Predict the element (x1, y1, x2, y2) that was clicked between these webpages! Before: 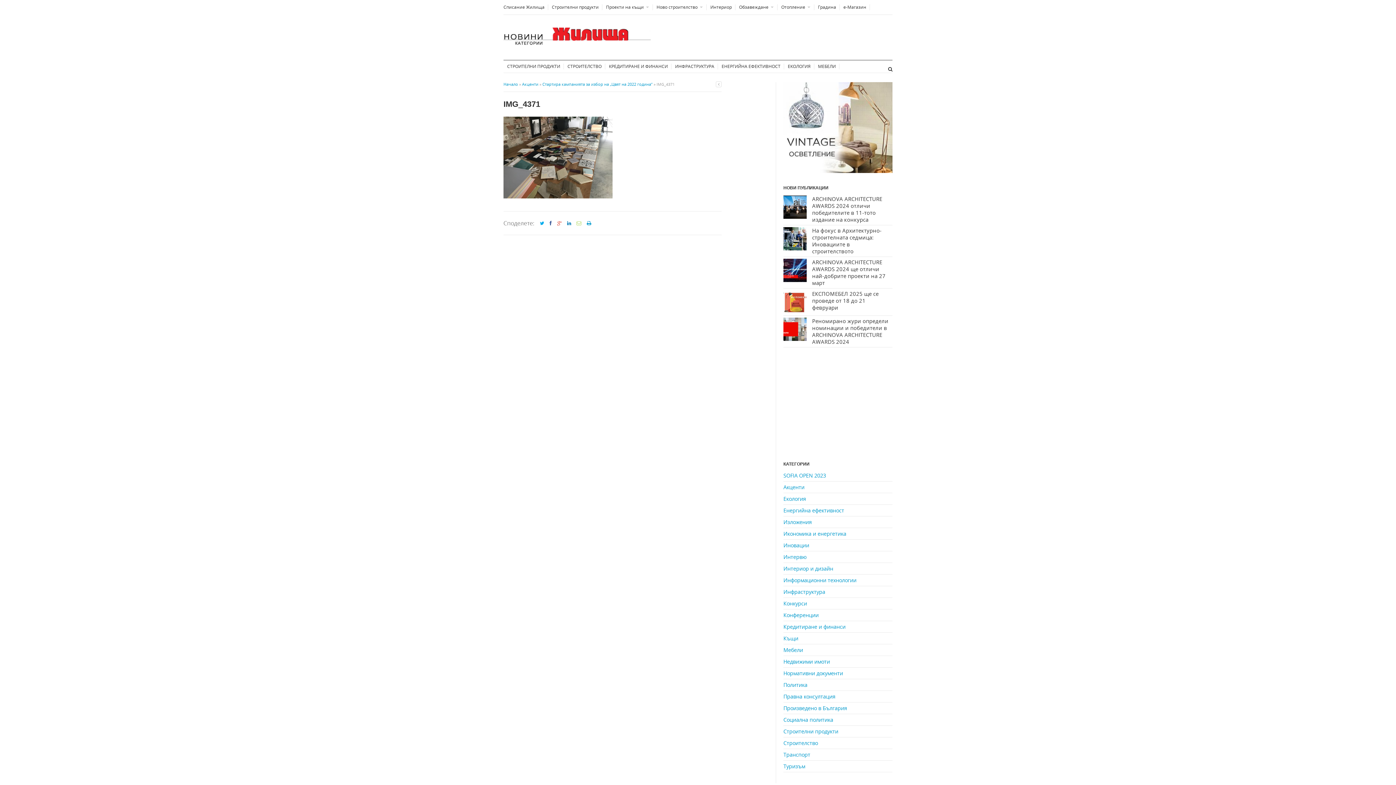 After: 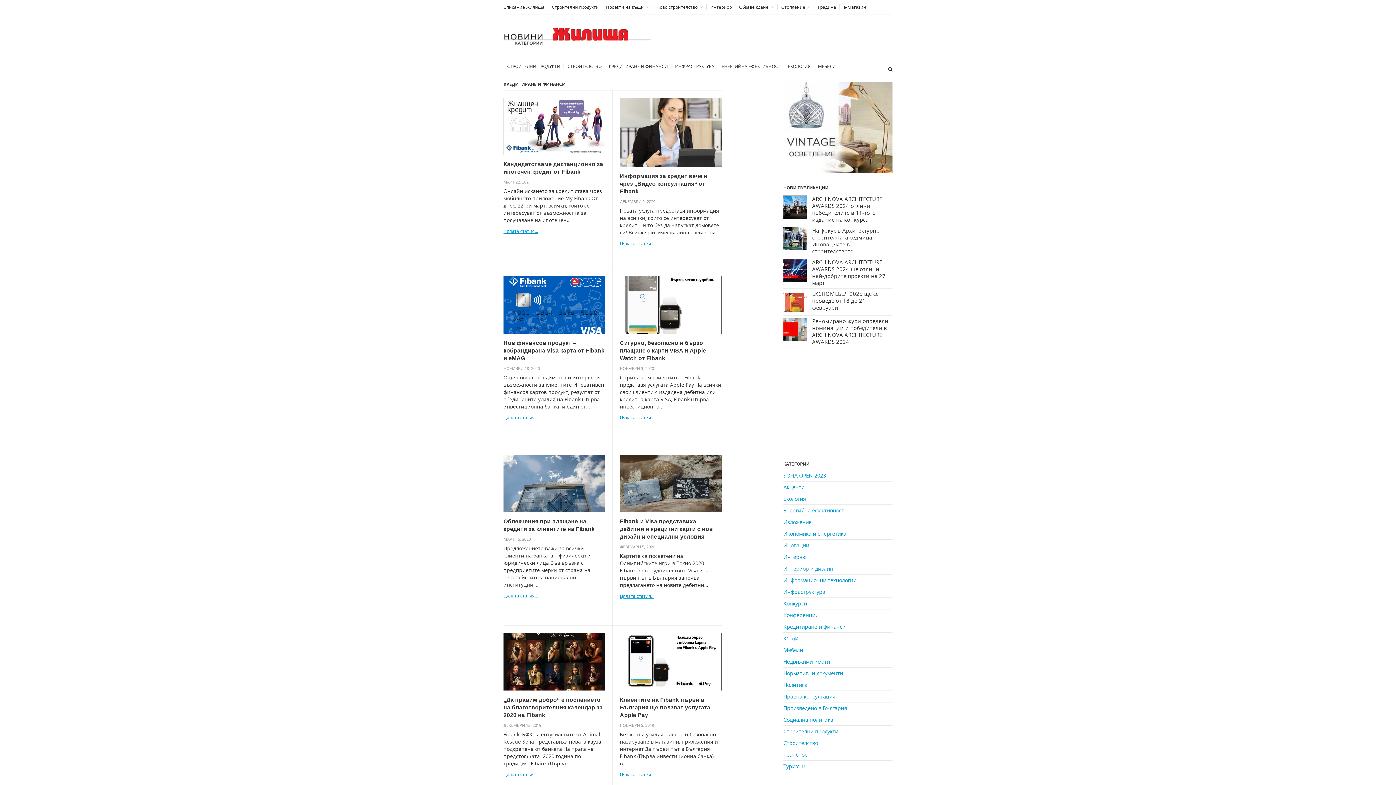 Action: bbox: (783, 623, 845, 630) label: Кредитиране и финанси